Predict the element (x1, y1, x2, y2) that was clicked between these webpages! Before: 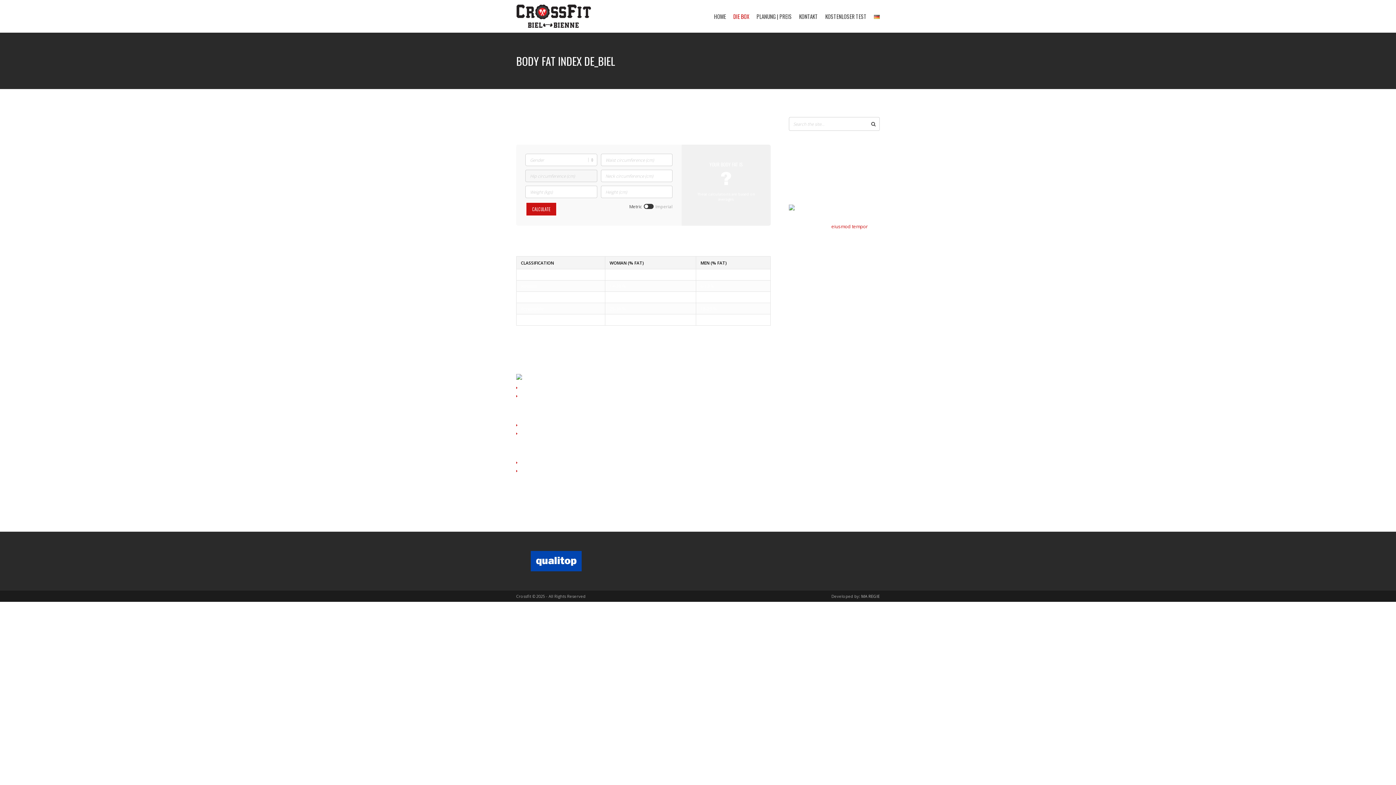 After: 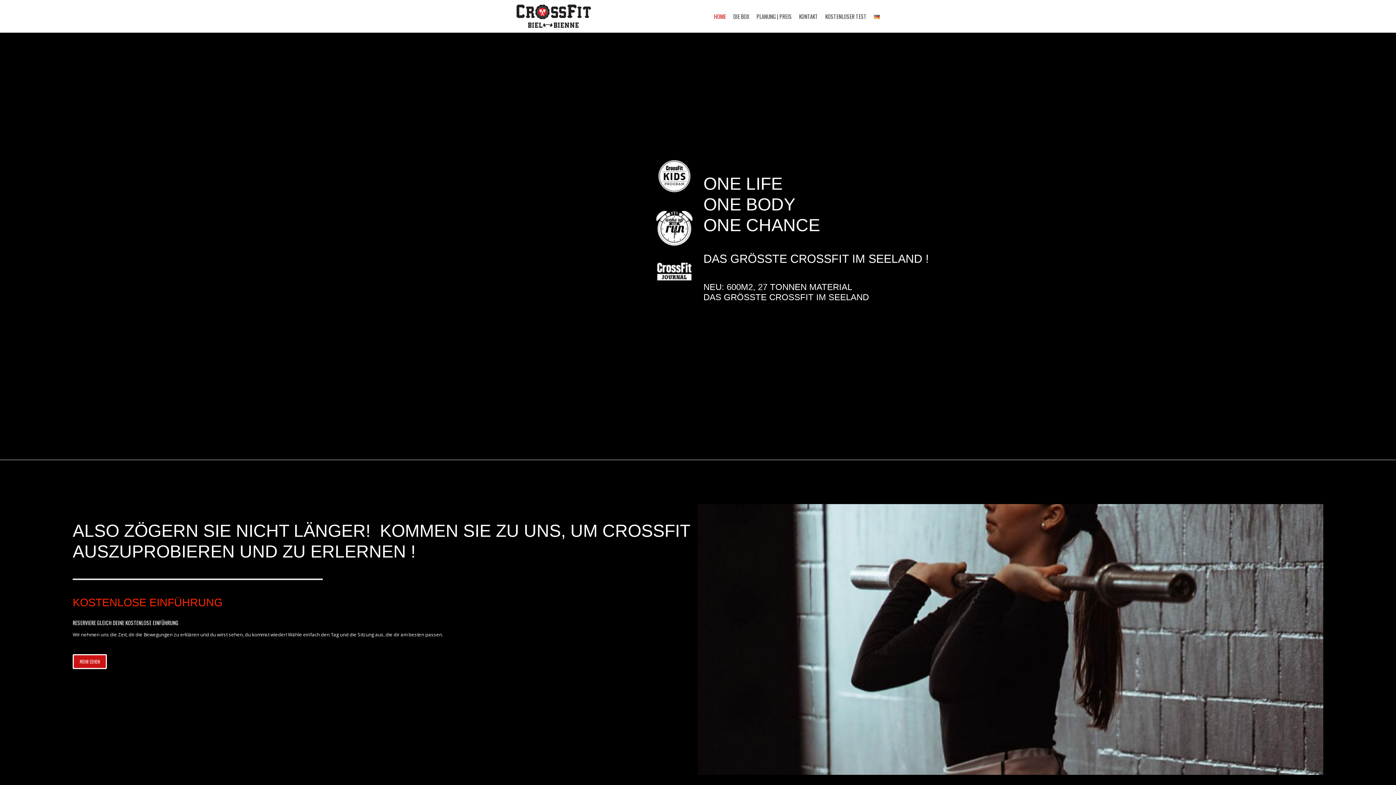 Action: bbox: (516, 0, 591, 32)